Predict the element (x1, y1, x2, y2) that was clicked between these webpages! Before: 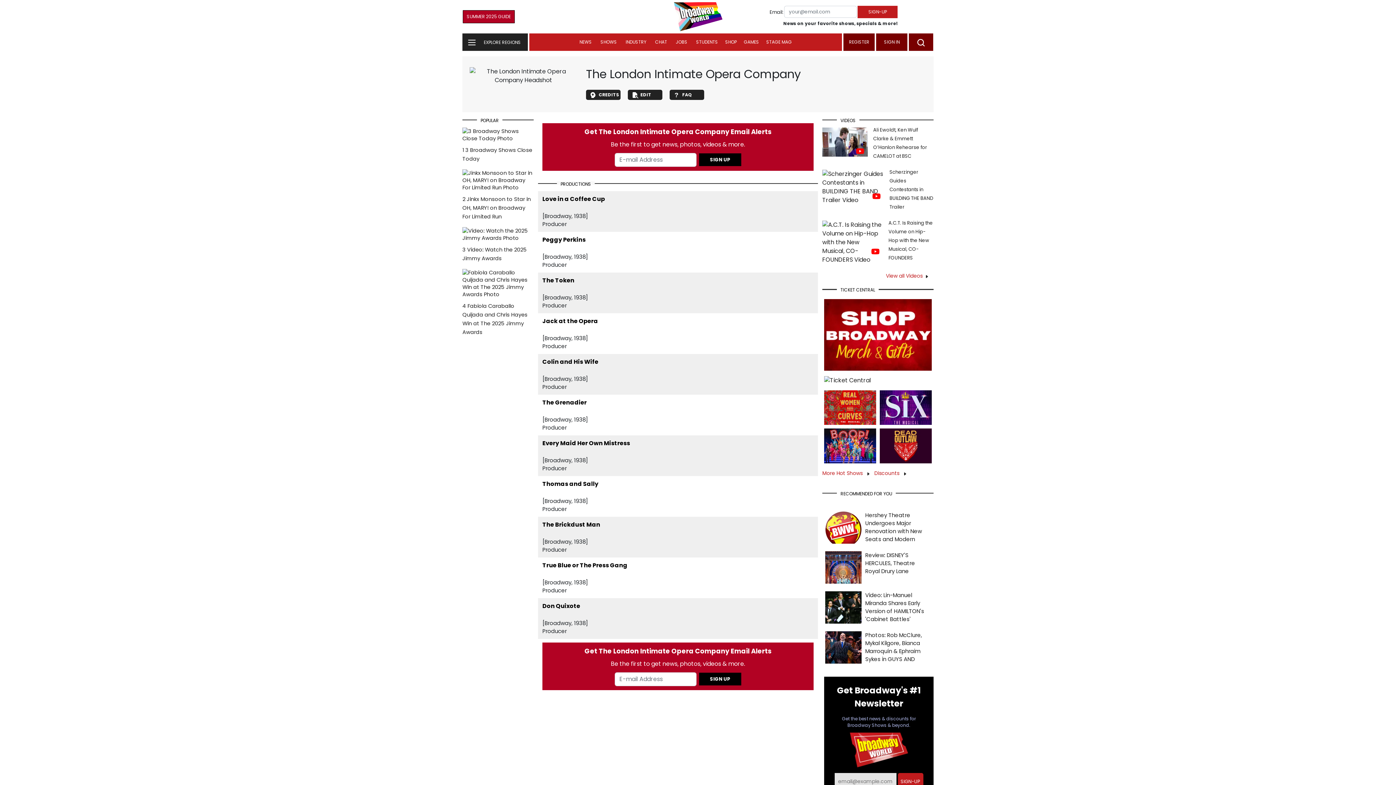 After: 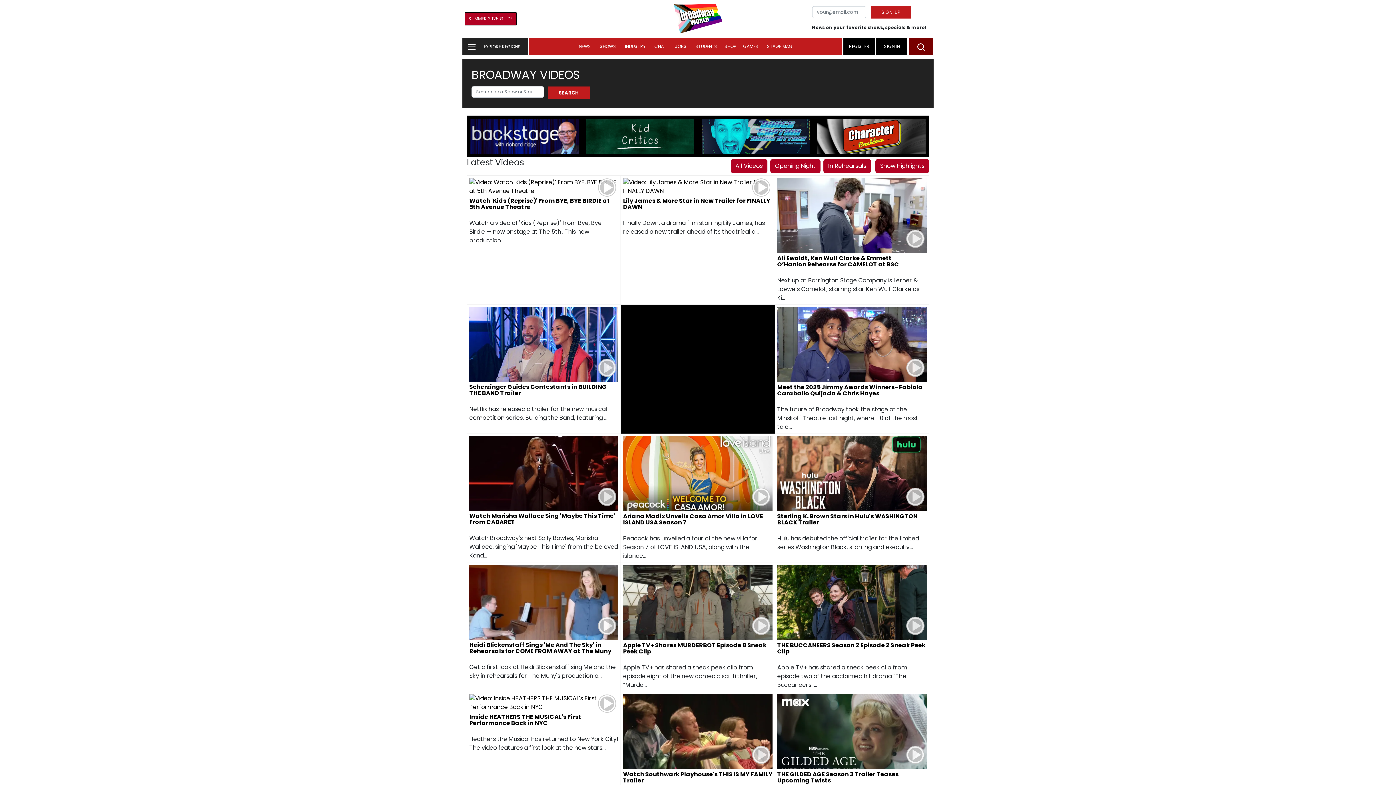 Action: bbox: (886, 272, 922, 279) label: View all Videos